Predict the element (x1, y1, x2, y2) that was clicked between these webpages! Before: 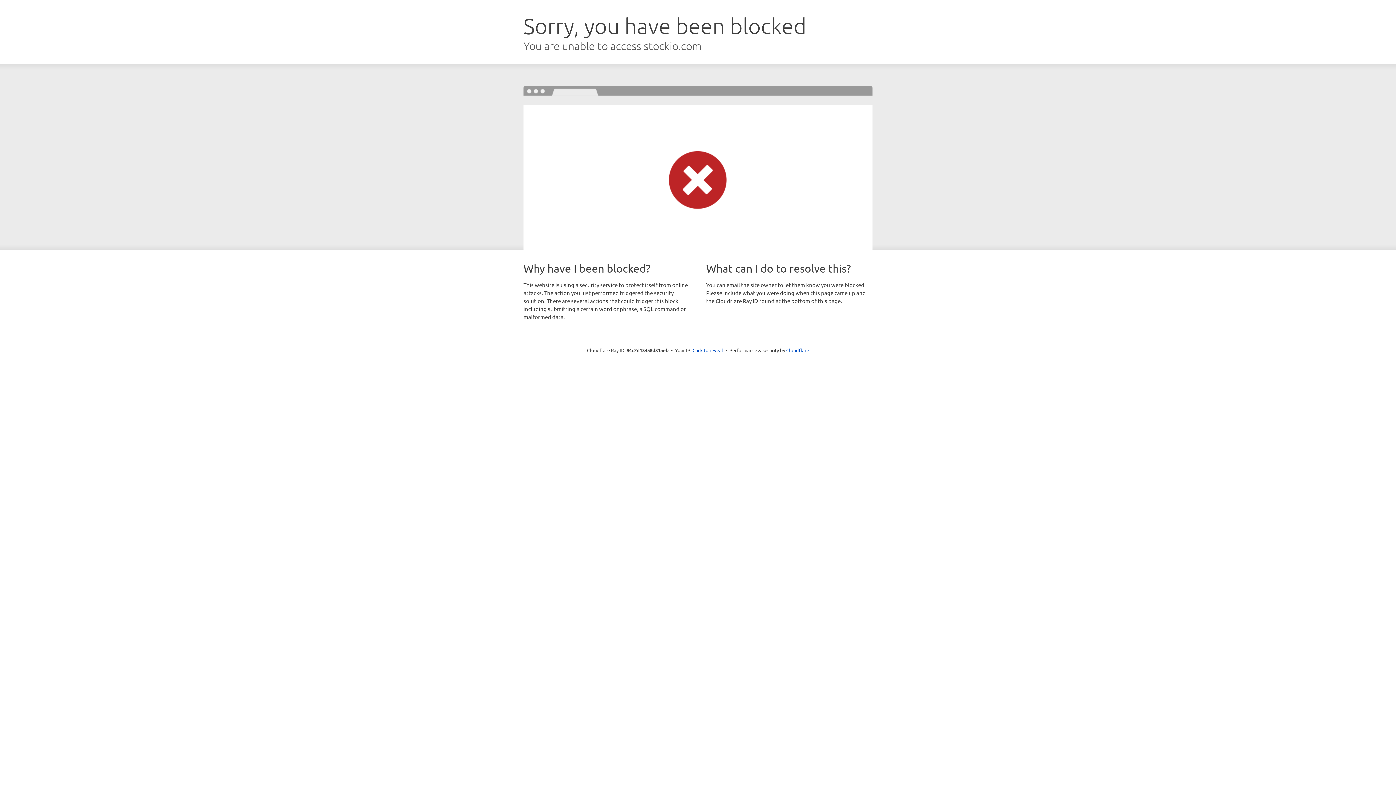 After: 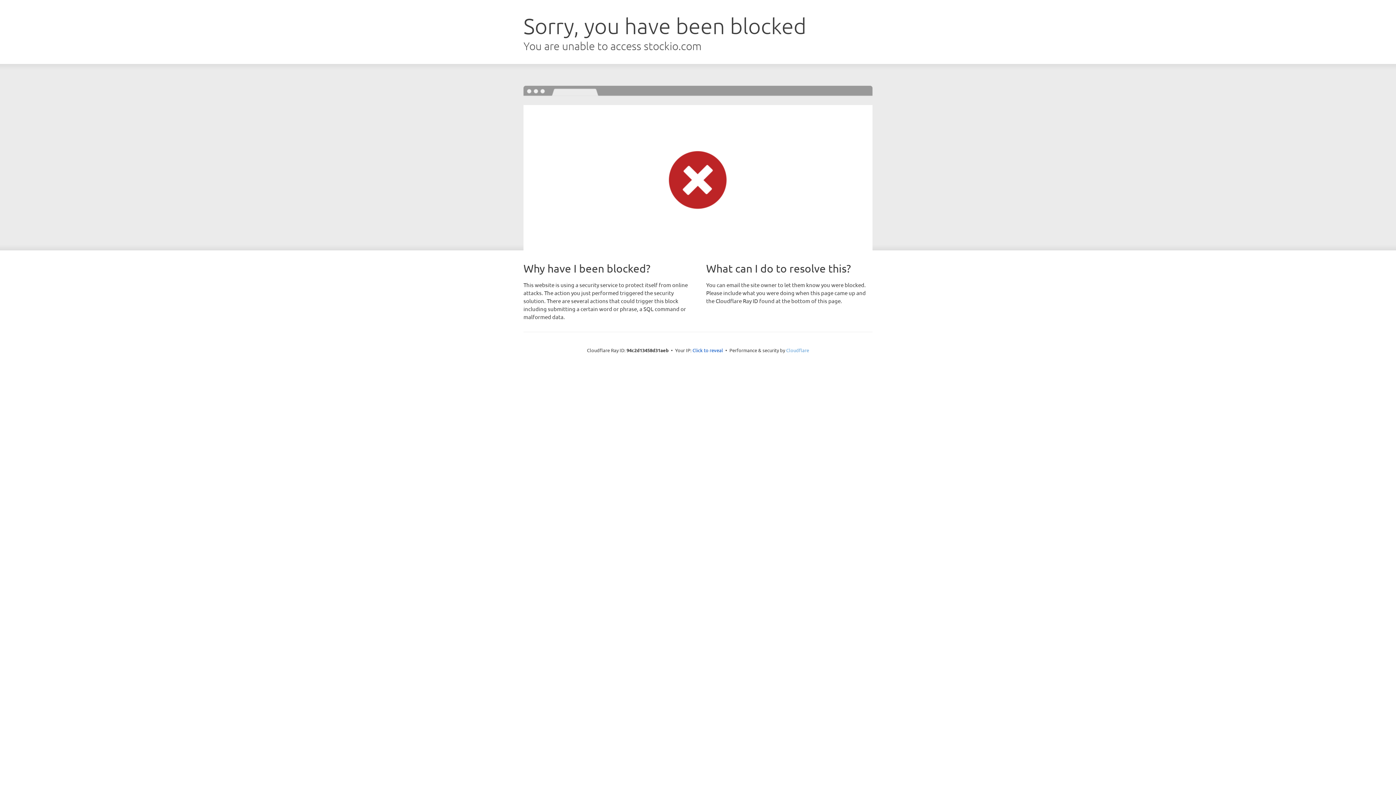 Action: bbox: (786, 347, 809, 353) label: Cloudflare